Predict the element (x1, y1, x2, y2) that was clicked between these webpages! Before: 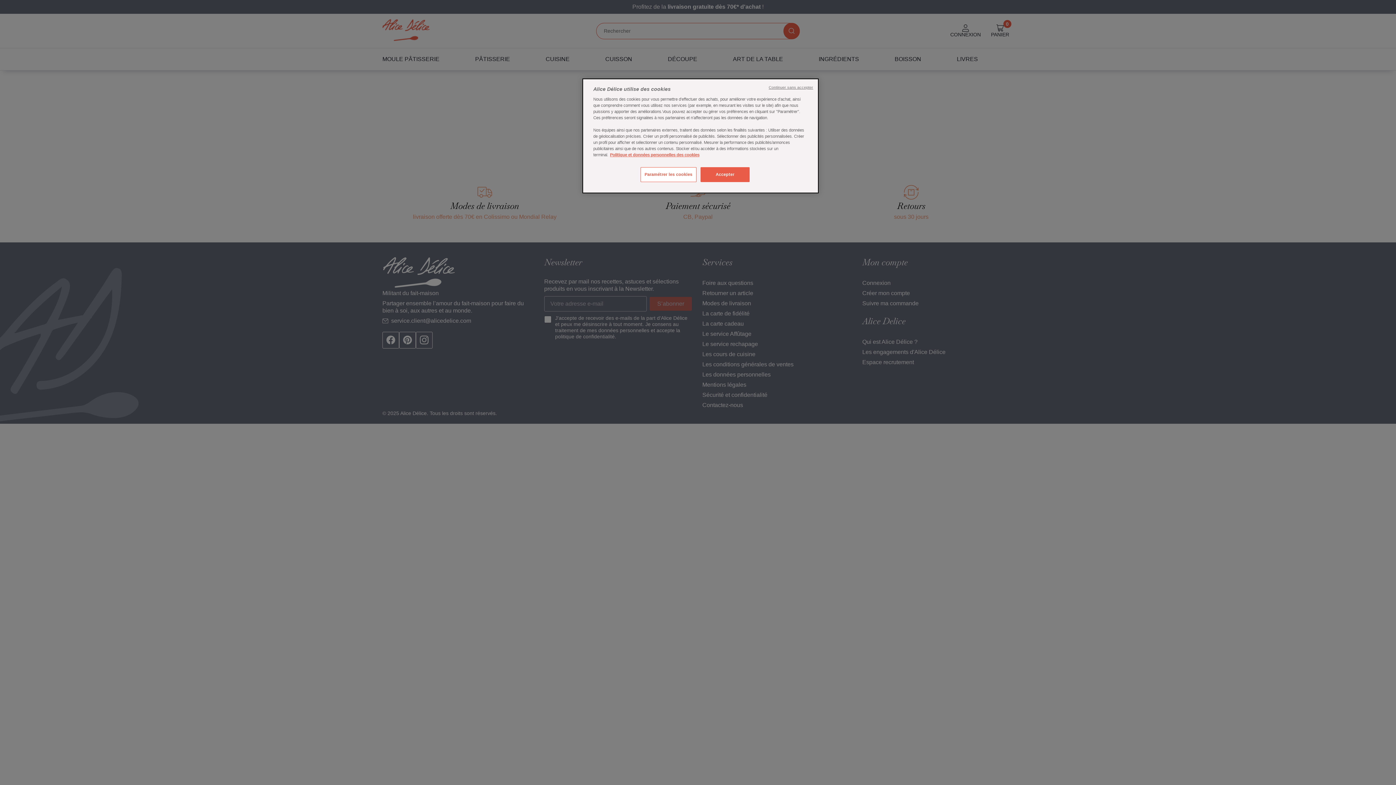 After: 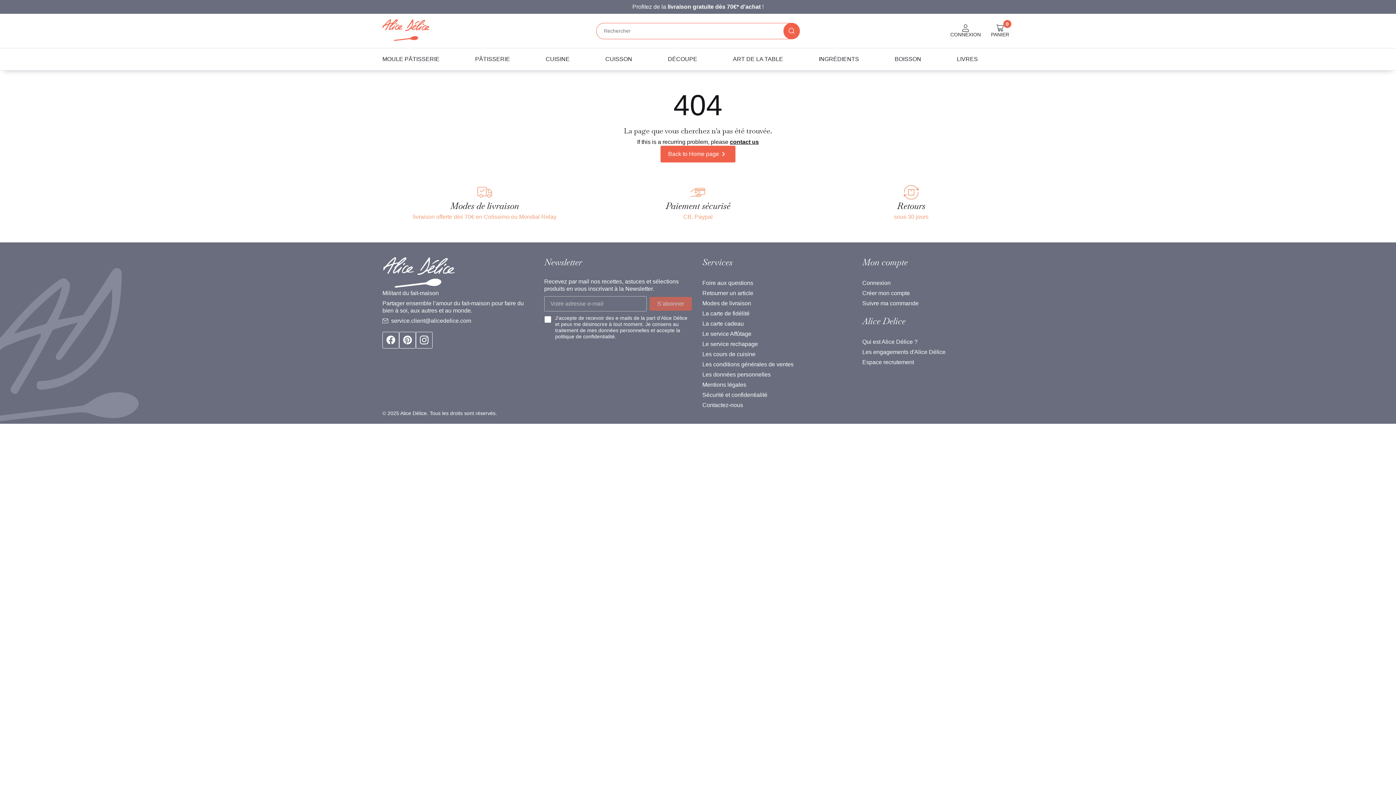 Action: label: Accepter bbox: (700, 167, 749, 182)